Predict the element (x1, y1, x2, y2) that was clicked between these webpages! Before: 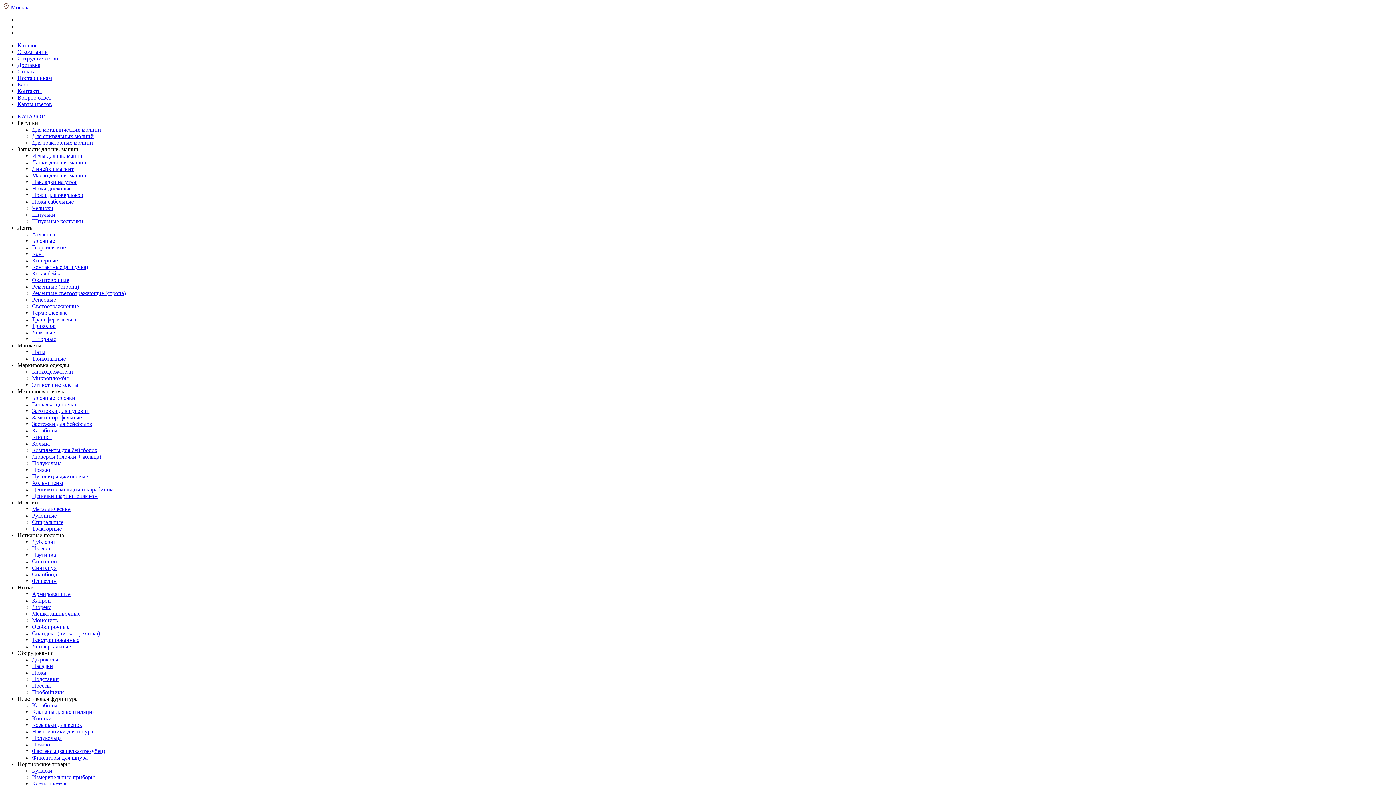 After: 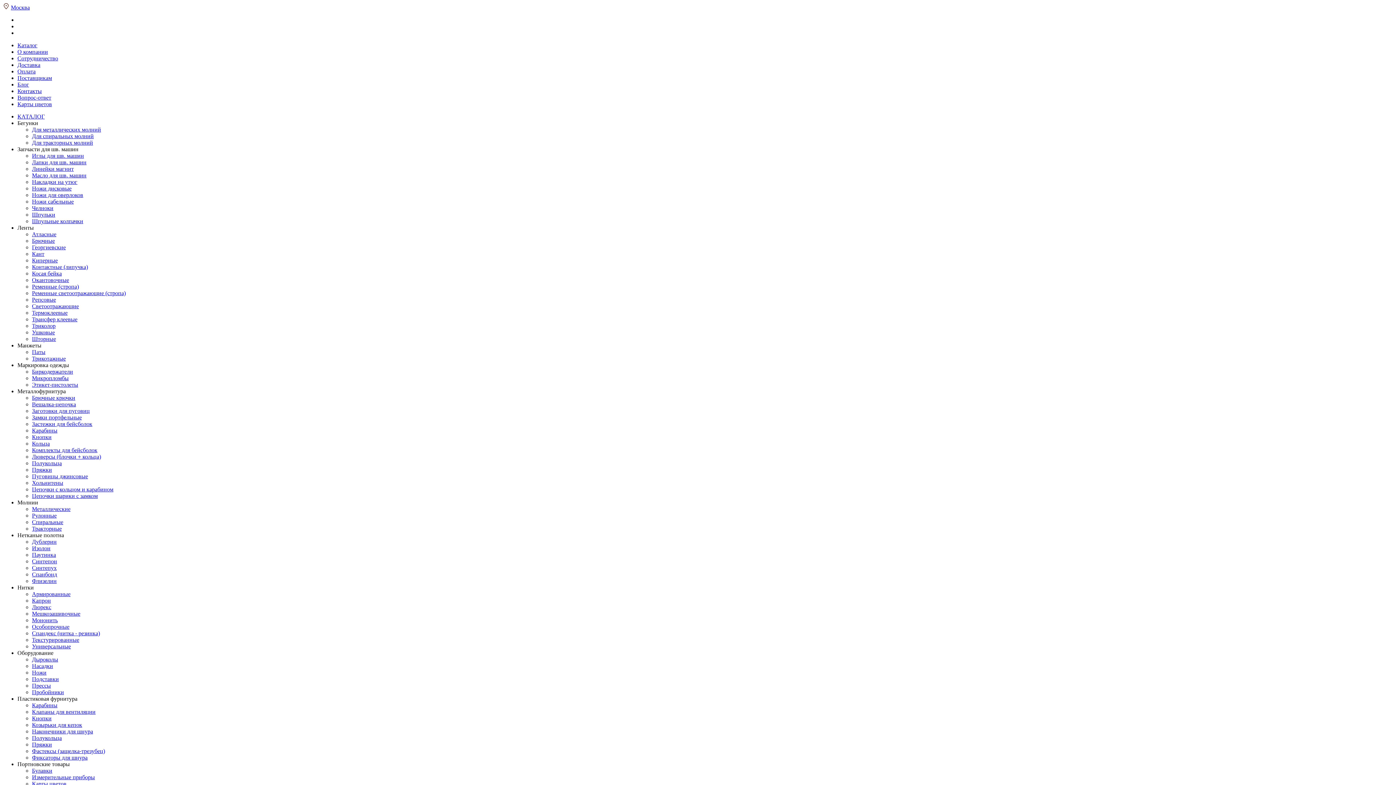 Action: label: Ножи дисковые bbox: (32, 185, 71, 191)